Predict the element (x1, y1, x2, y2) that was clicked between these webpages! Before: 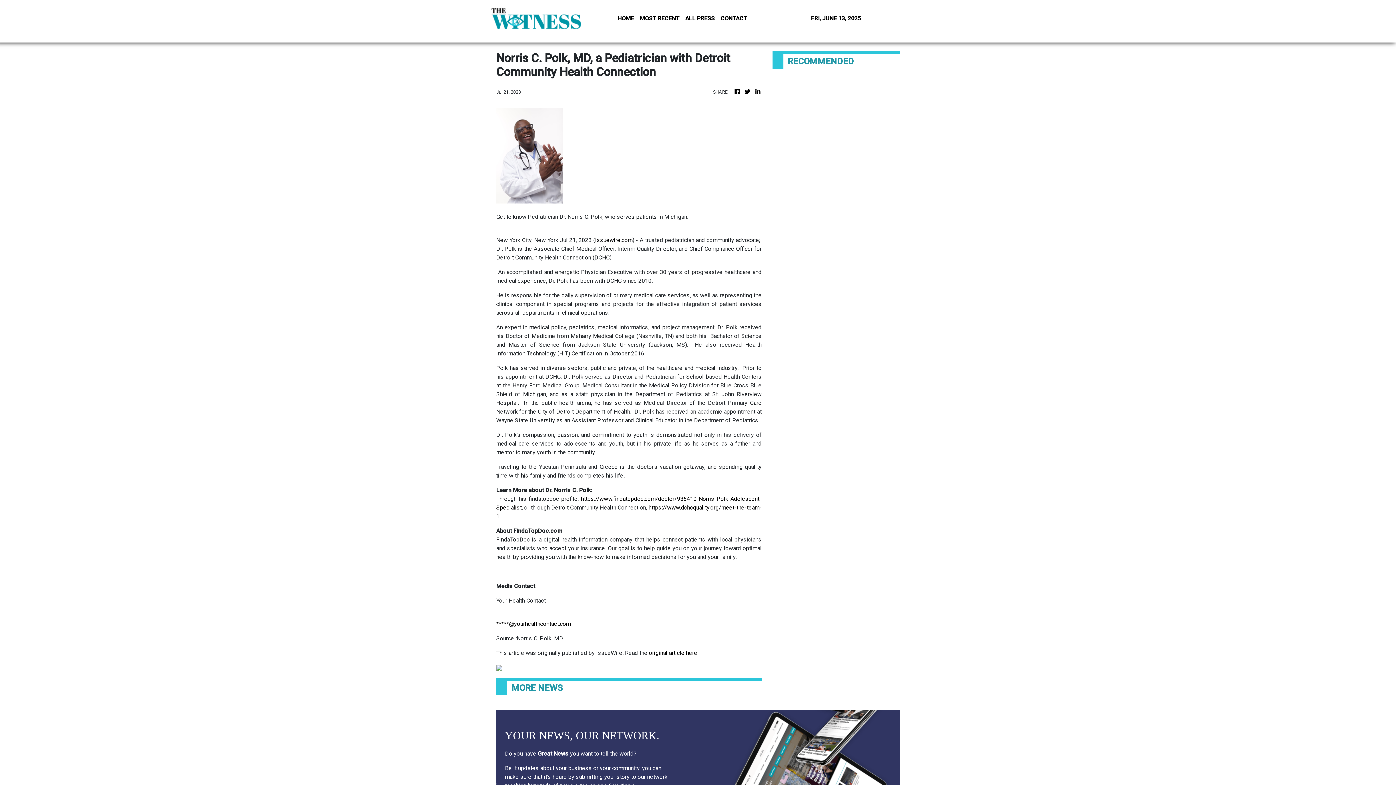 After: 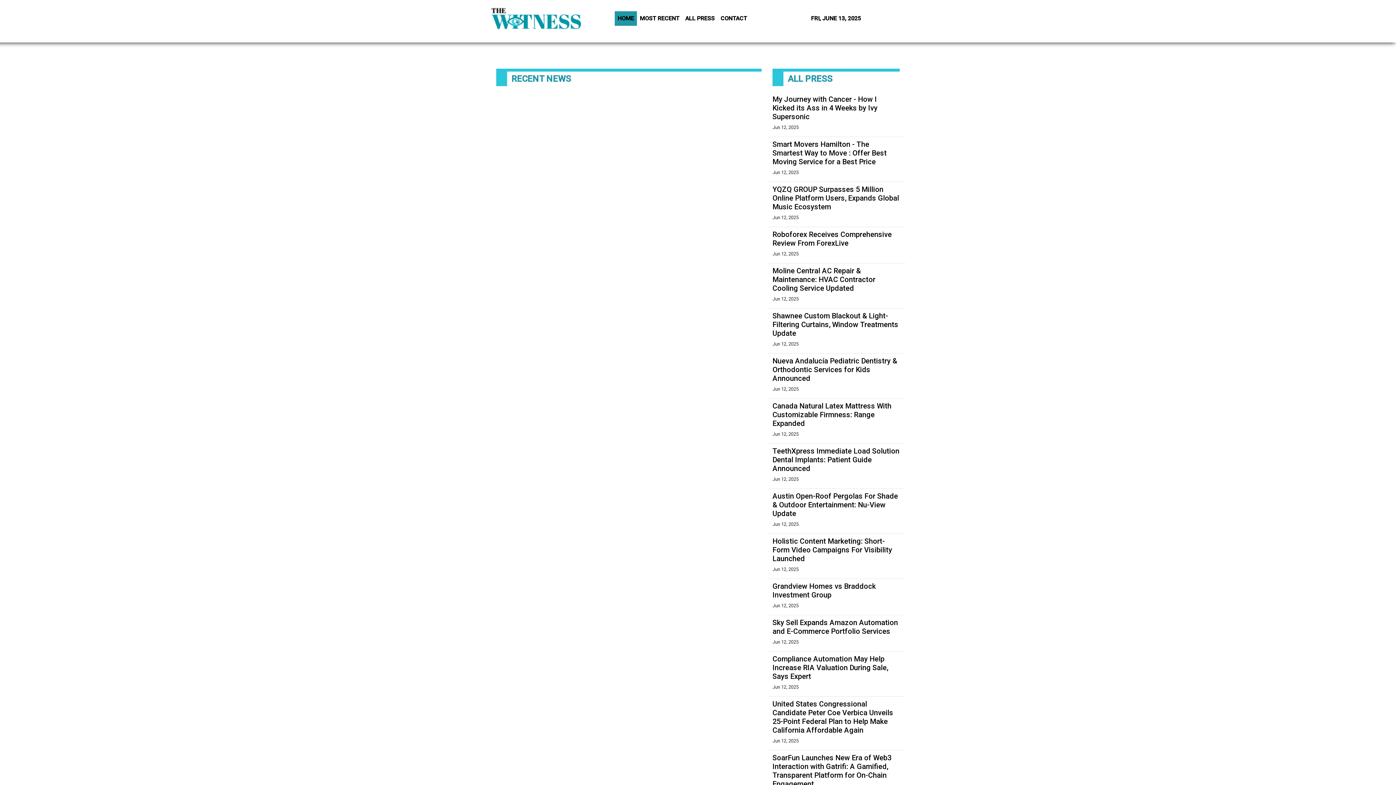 Action: bbox: (614, 11, 637, 25) label: HOME